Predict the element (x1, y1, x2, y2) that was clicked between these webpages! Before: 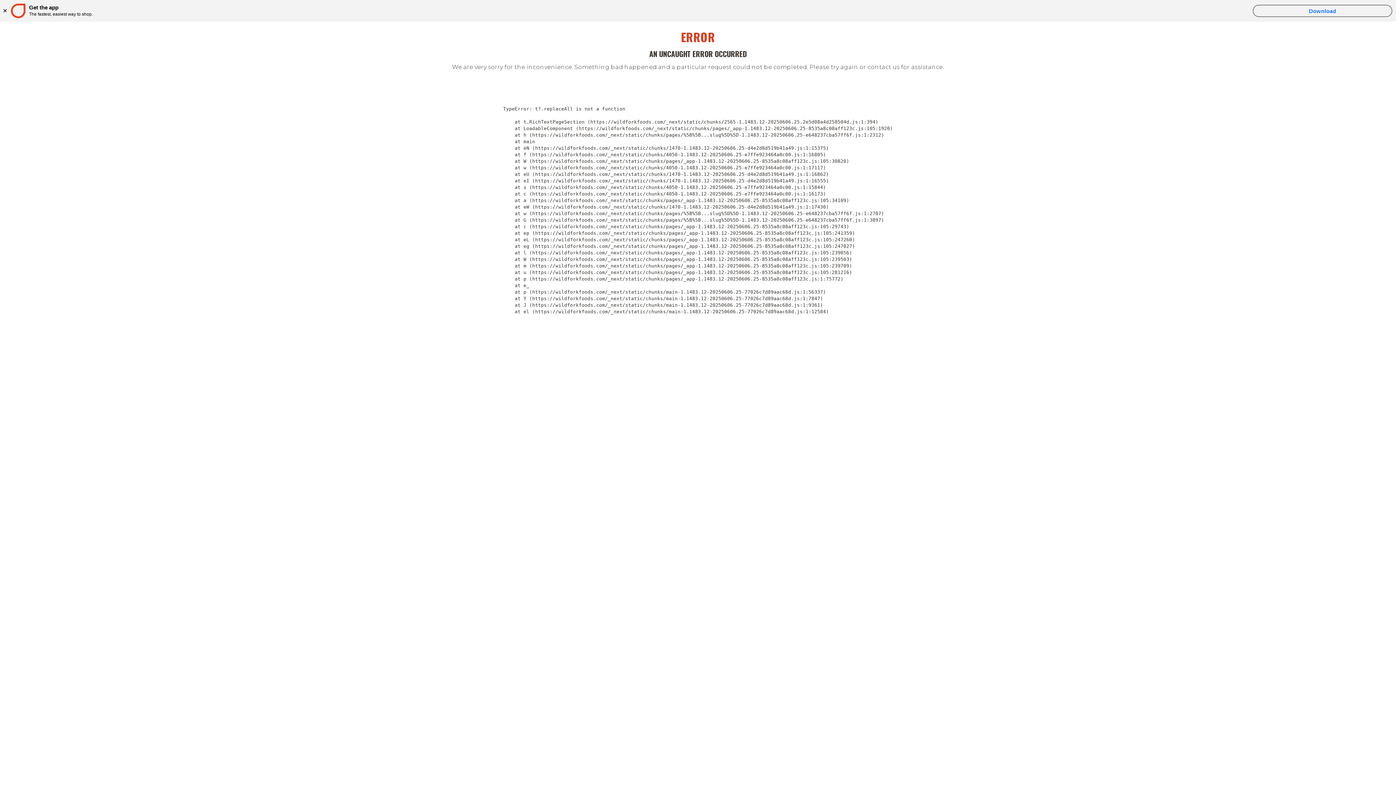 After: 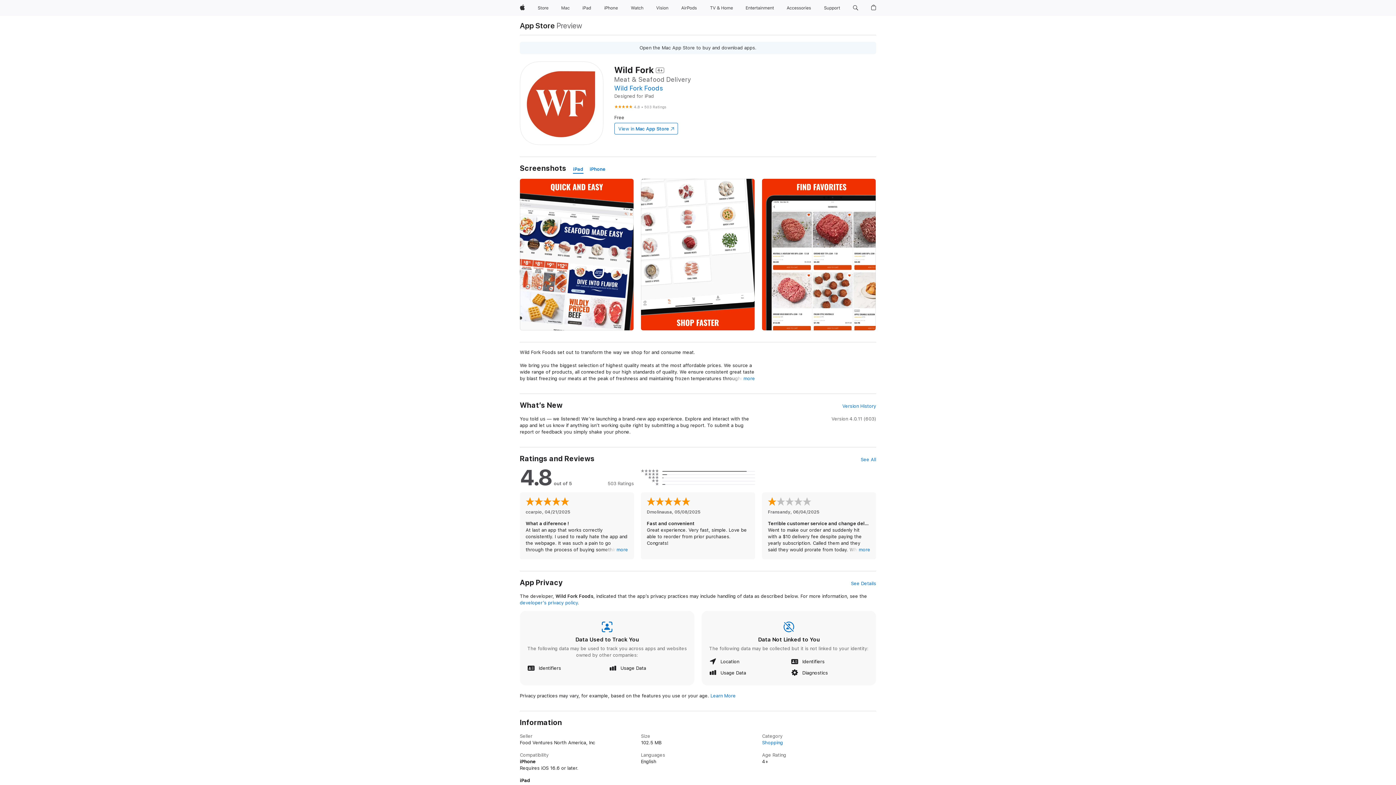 Action: bbox: (1253, 4, 1392, 17) label: Open